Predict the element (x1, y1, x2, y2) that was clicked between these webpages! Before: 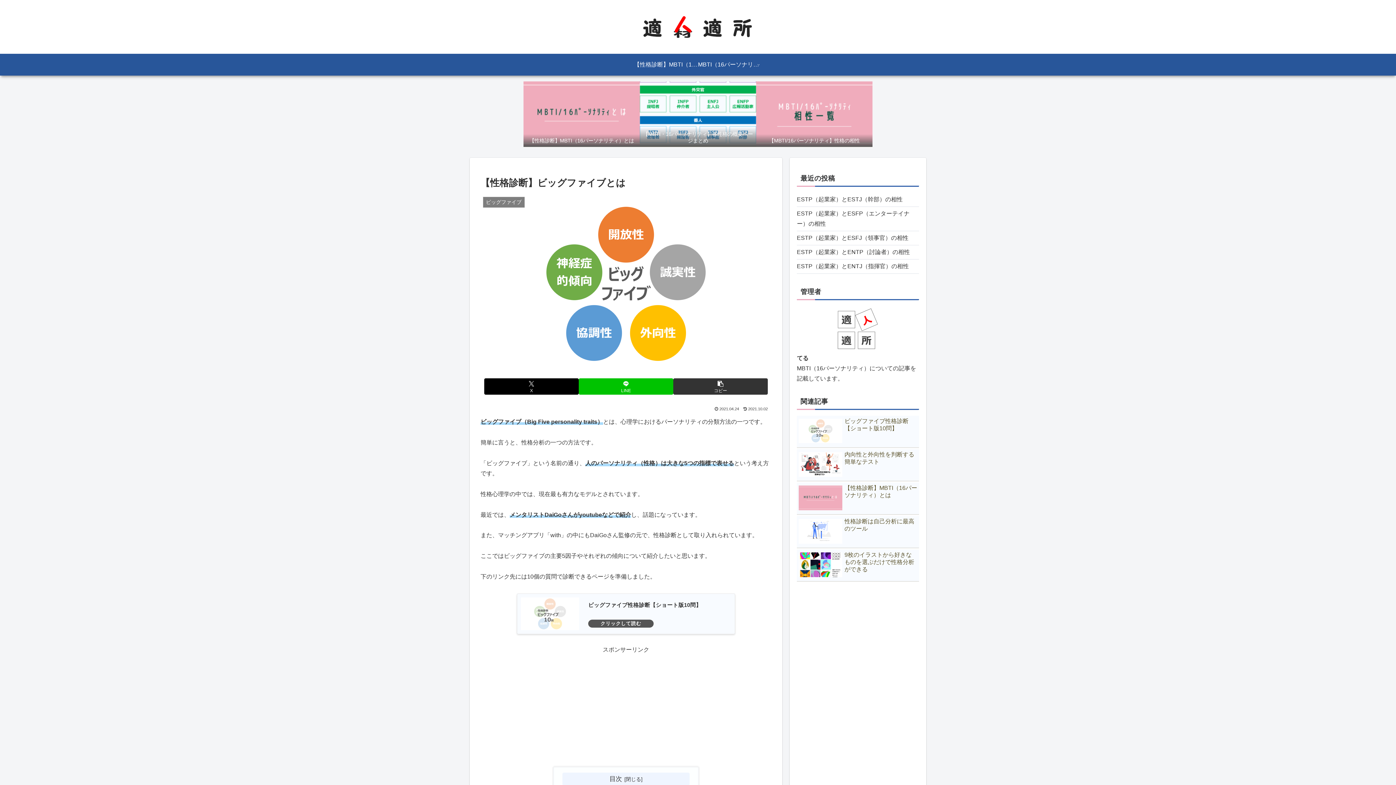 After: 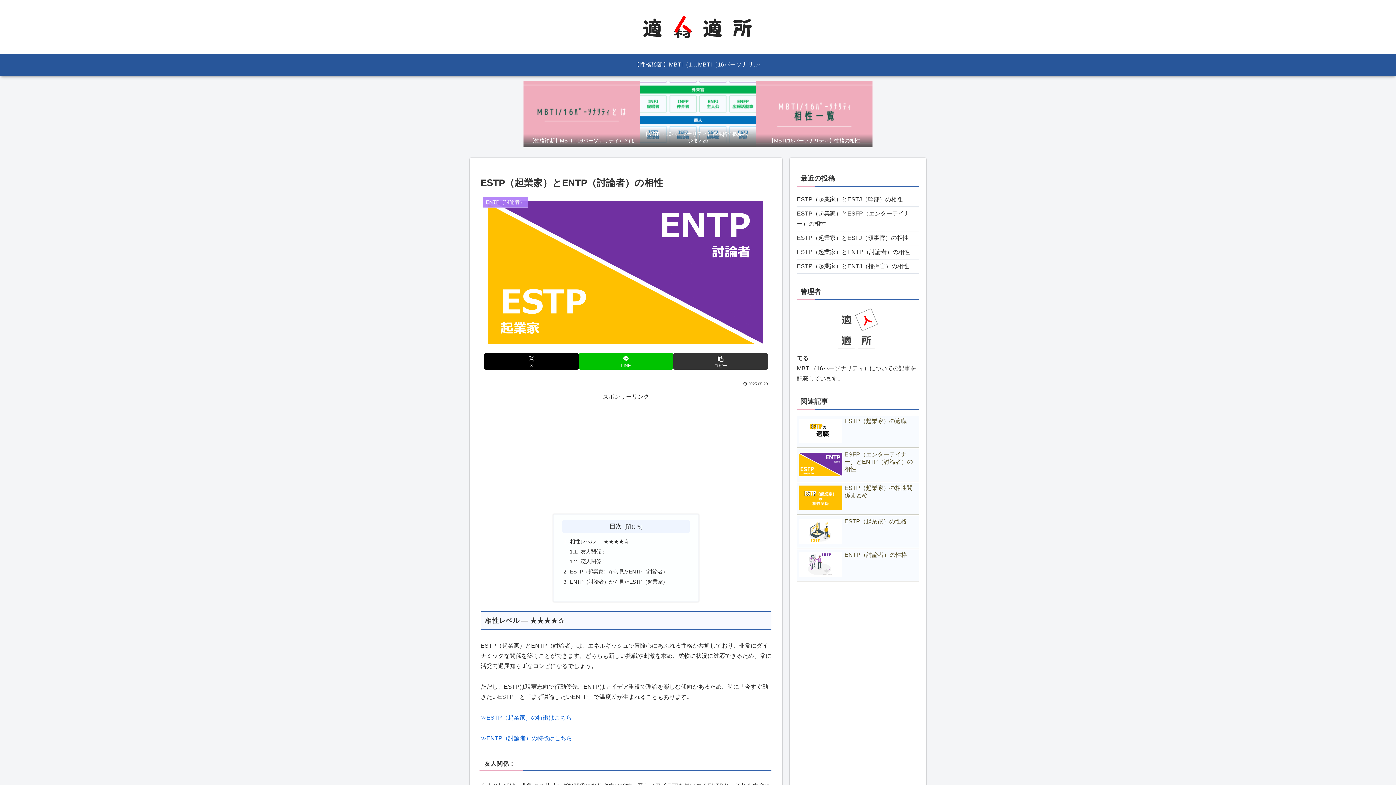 Action: label: ESTP（起業家）とENTP（討論者）の相性 bbox: (797, 245, 919, 259)